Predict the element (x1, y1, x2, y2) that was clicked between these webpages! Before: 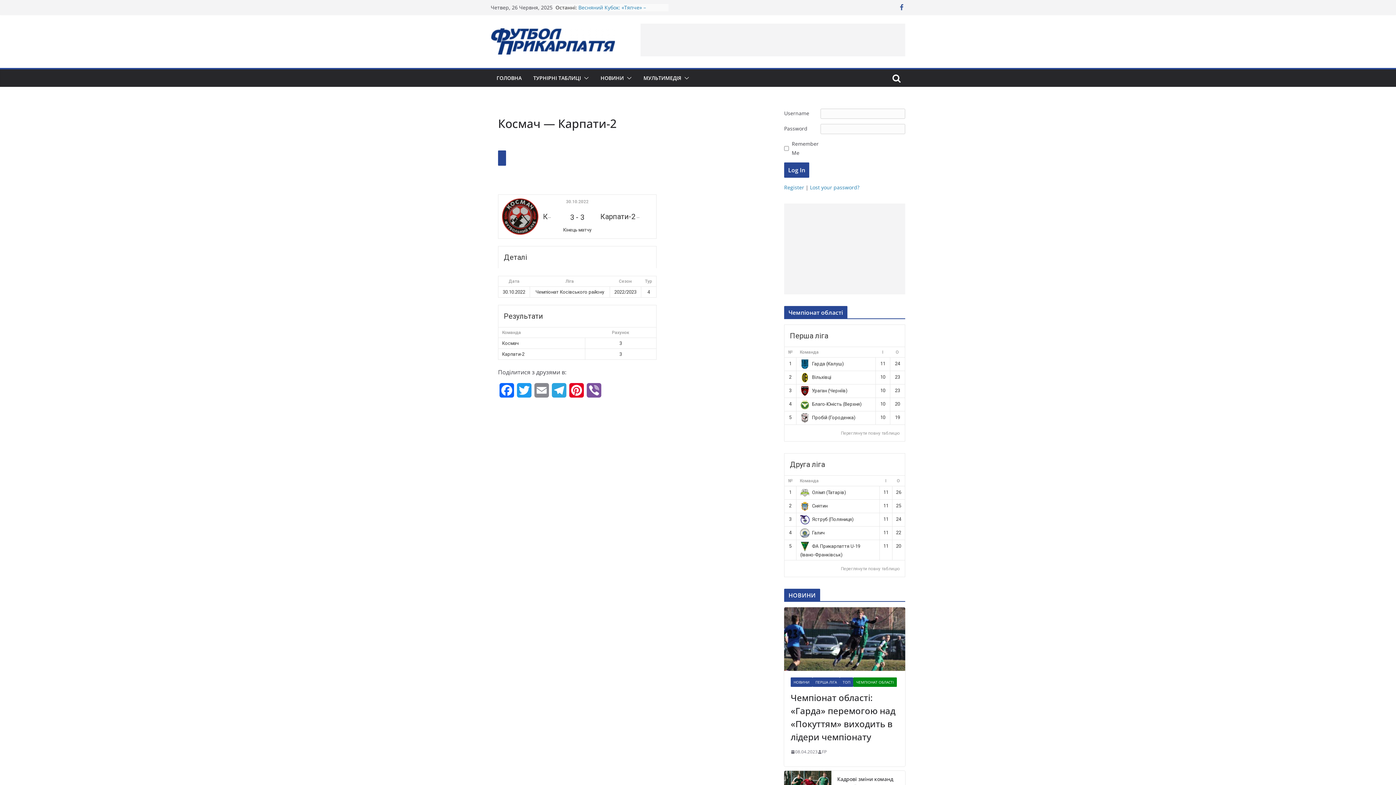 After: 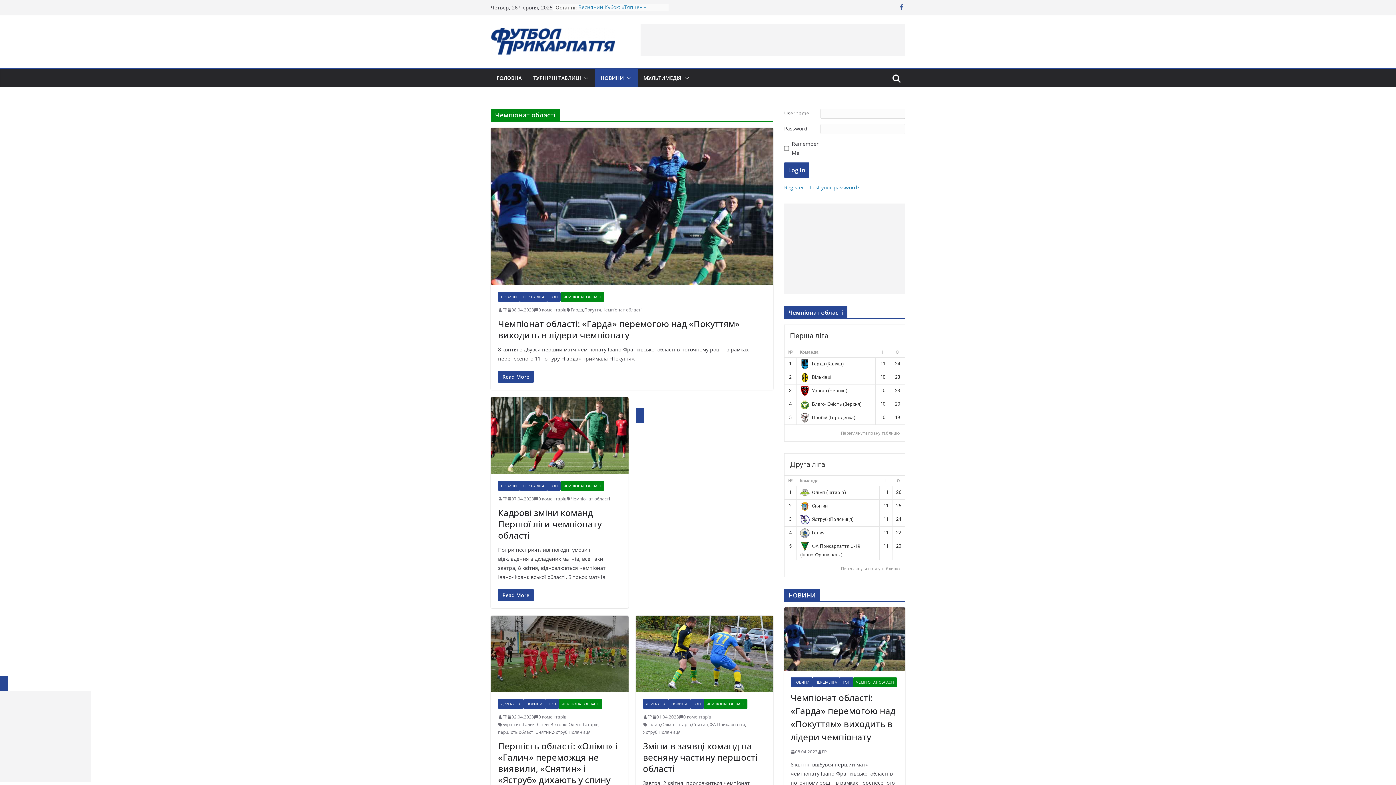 Action: label: ЧЕМПІОНАТ ОБЛАСТІ bbox: (853, 677, 897, 687)